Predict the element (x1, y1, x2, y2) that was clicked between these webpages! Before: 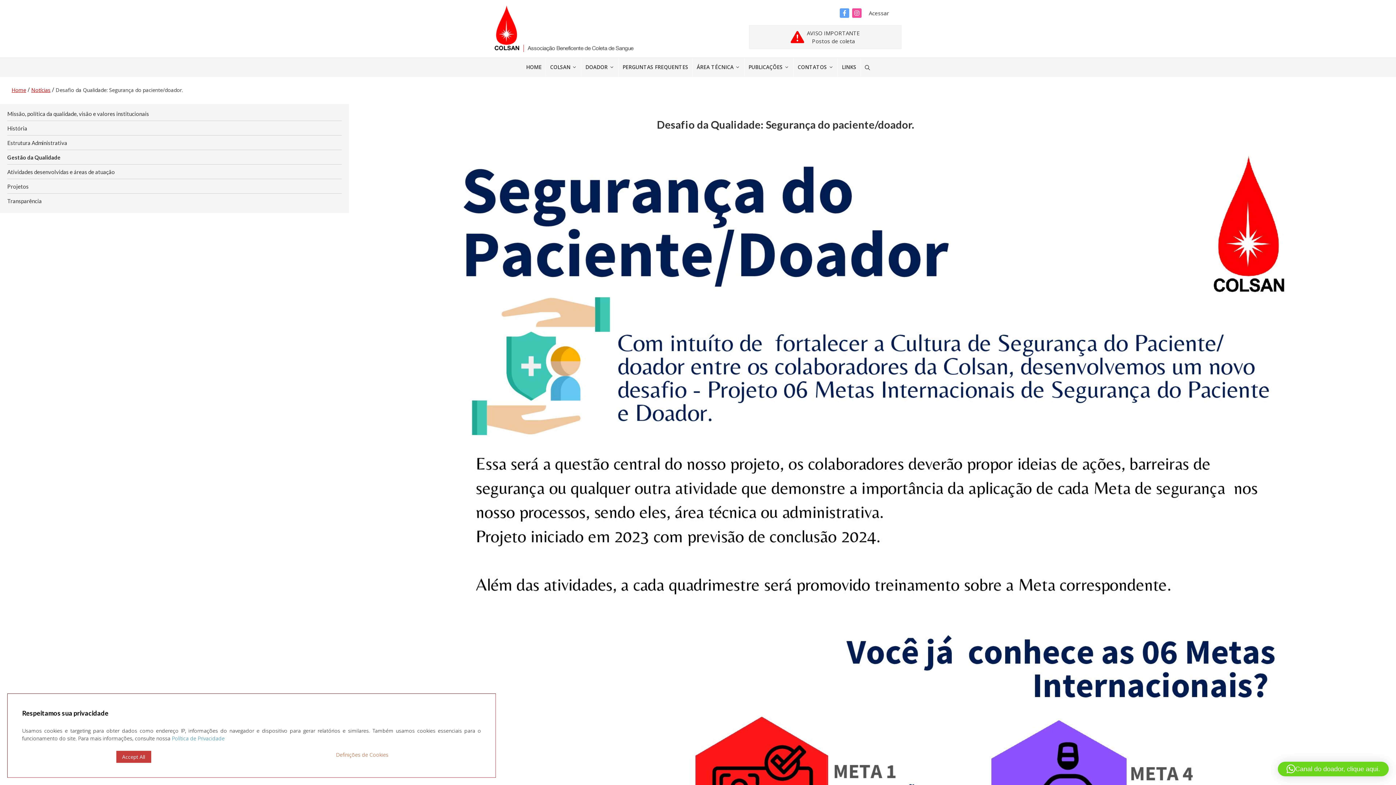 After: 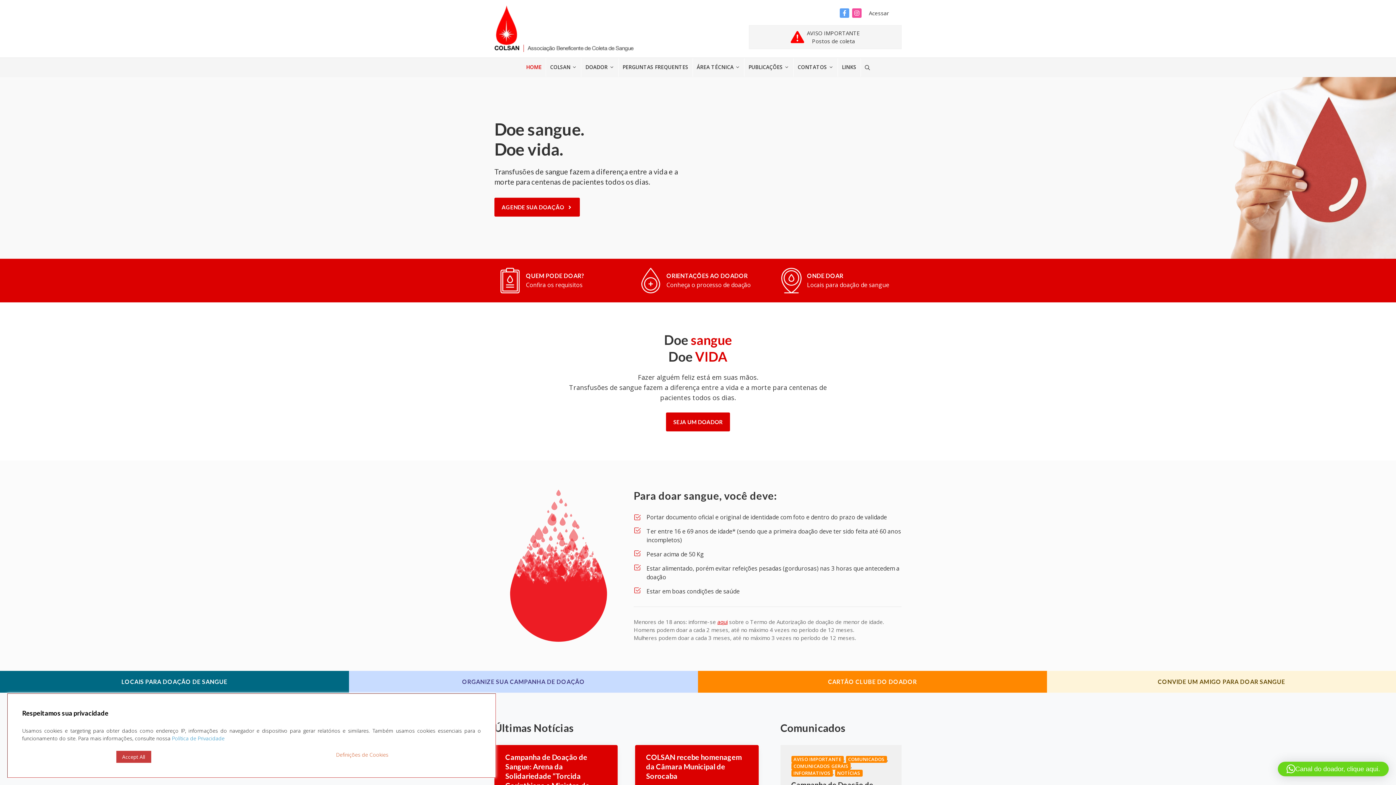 Action: label: HOME bbox: (522, 58, 546, 77)